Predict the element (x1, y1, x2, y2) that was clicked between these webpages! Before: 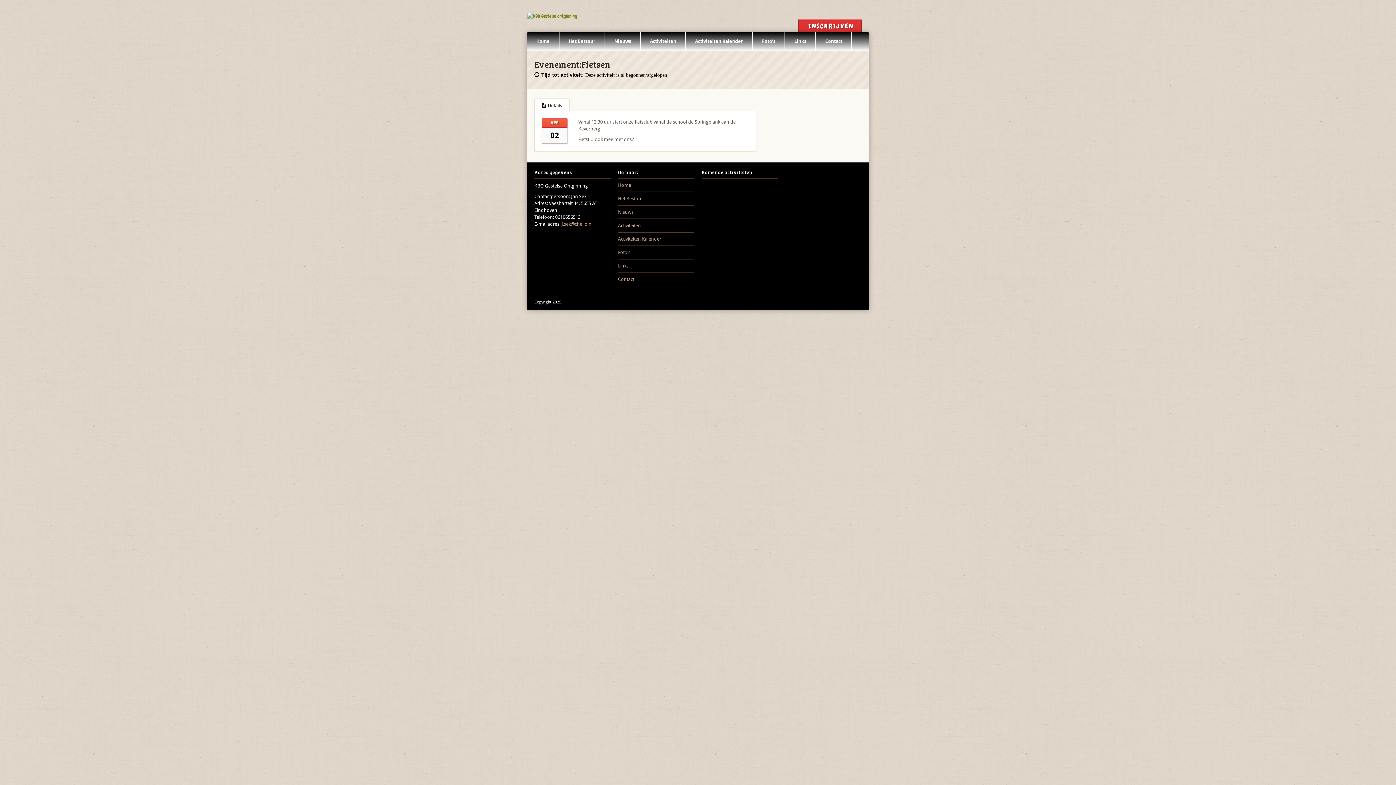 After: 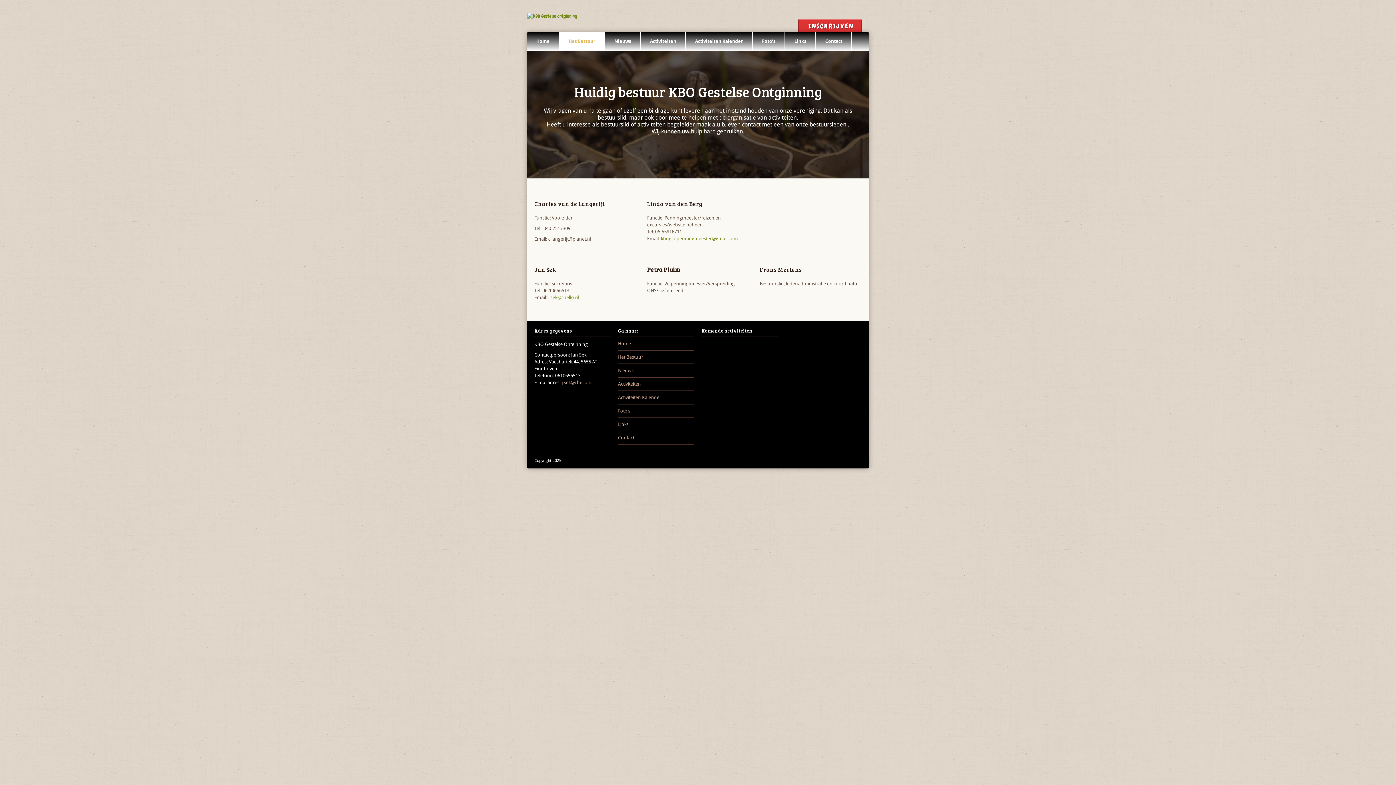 Action: bbox: (618, 192, 694, 205) label: Het Bestuur